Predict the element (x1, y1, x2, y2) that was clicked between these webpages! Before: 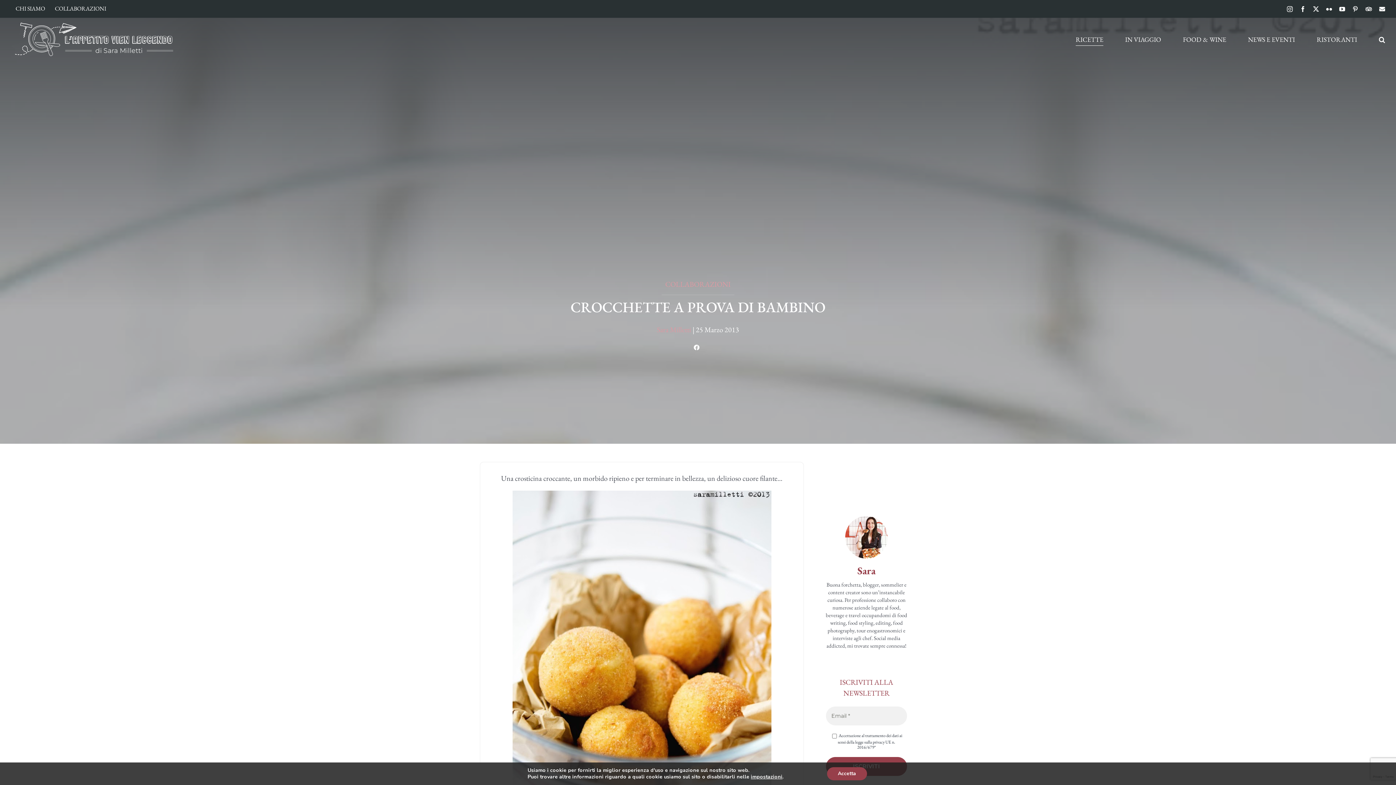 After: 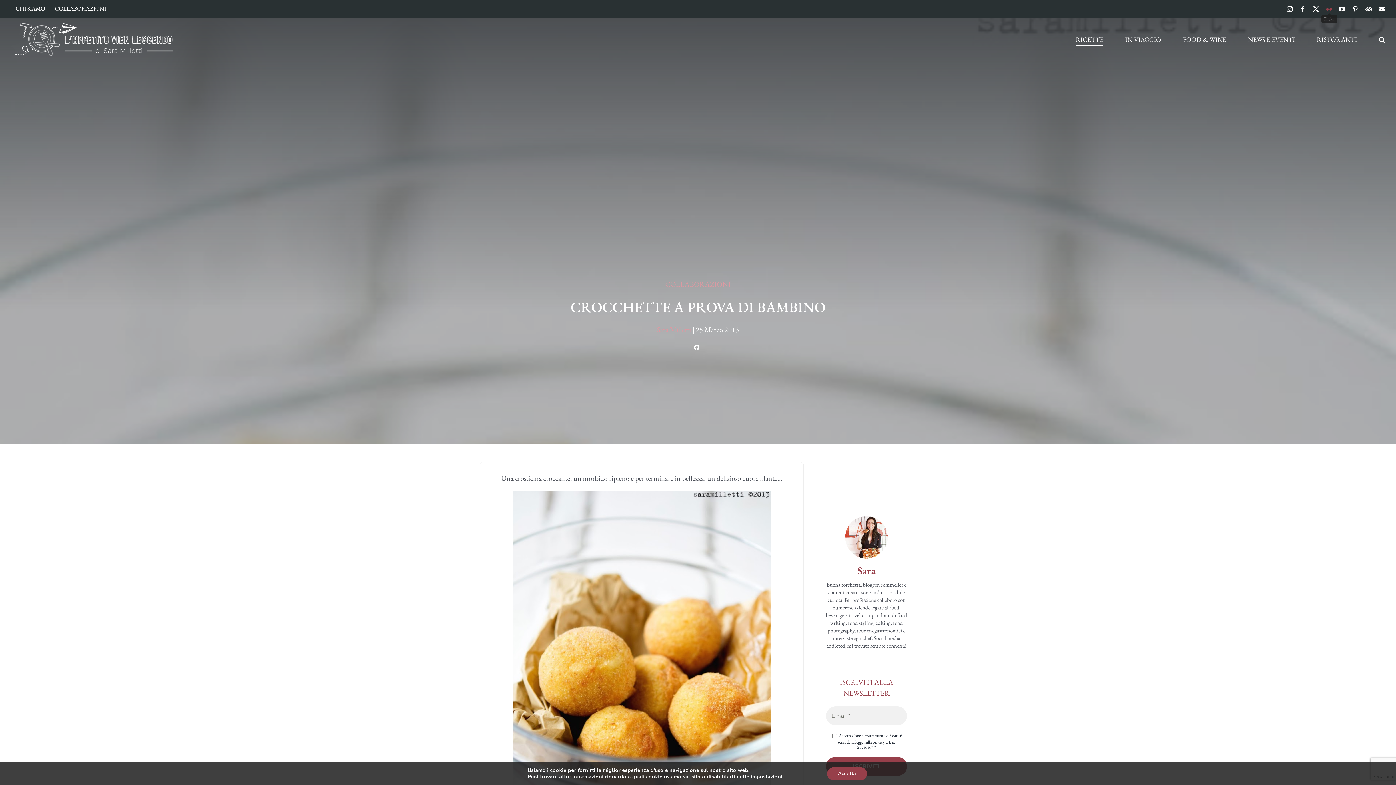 Action: label: Flickr bbox: (1326, 6, 1332, 12)